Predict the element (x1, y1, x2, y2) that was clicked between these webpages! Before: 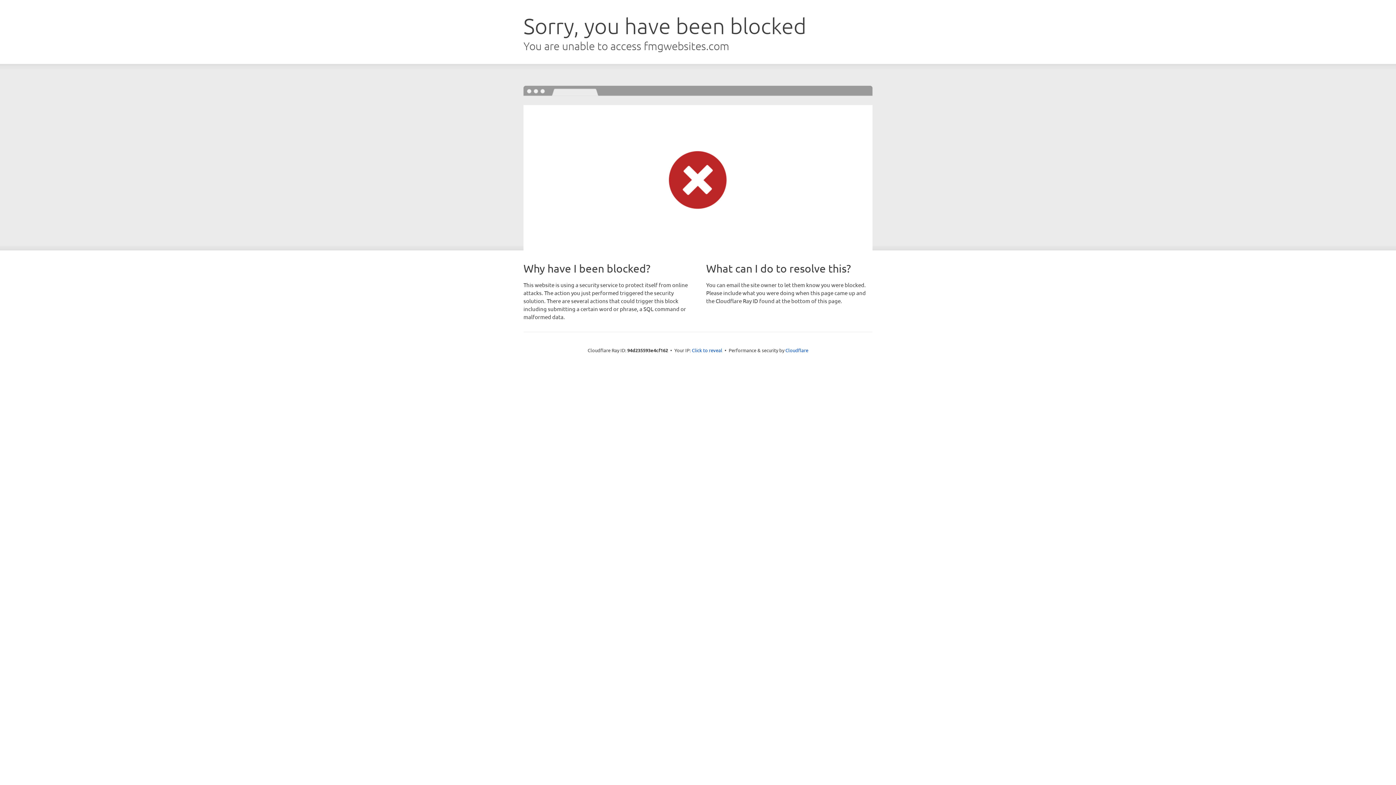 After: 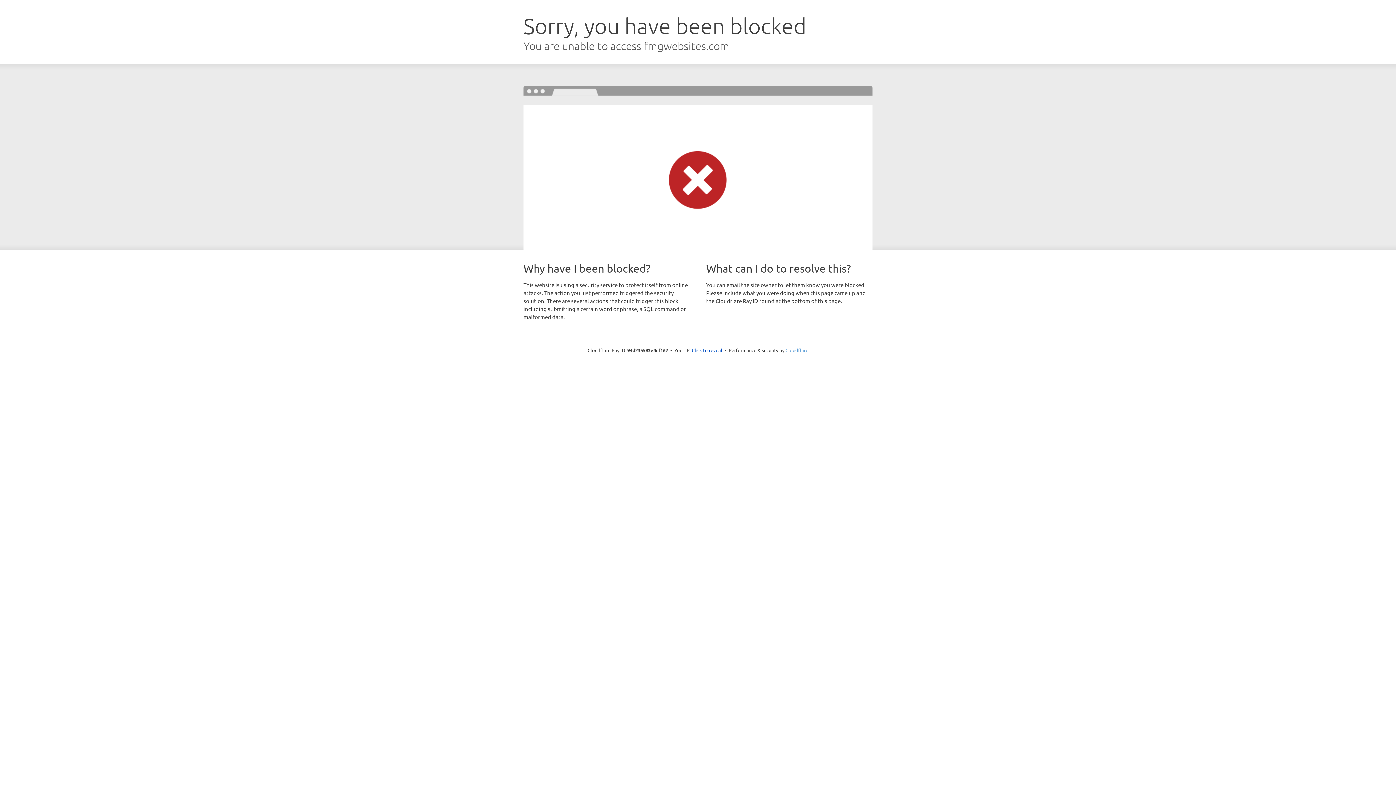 Action: bbox: (785, 347, 808, 353) label: Cloudflare